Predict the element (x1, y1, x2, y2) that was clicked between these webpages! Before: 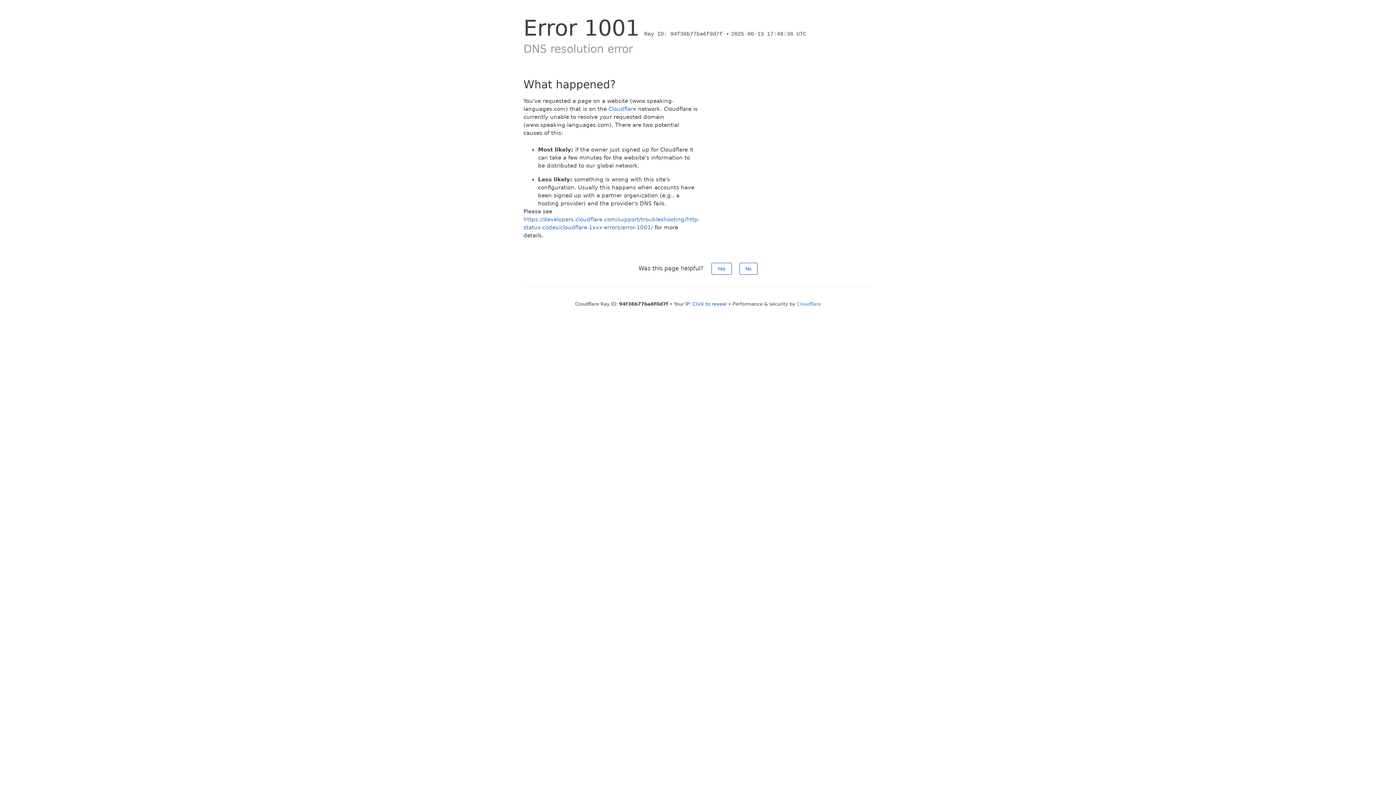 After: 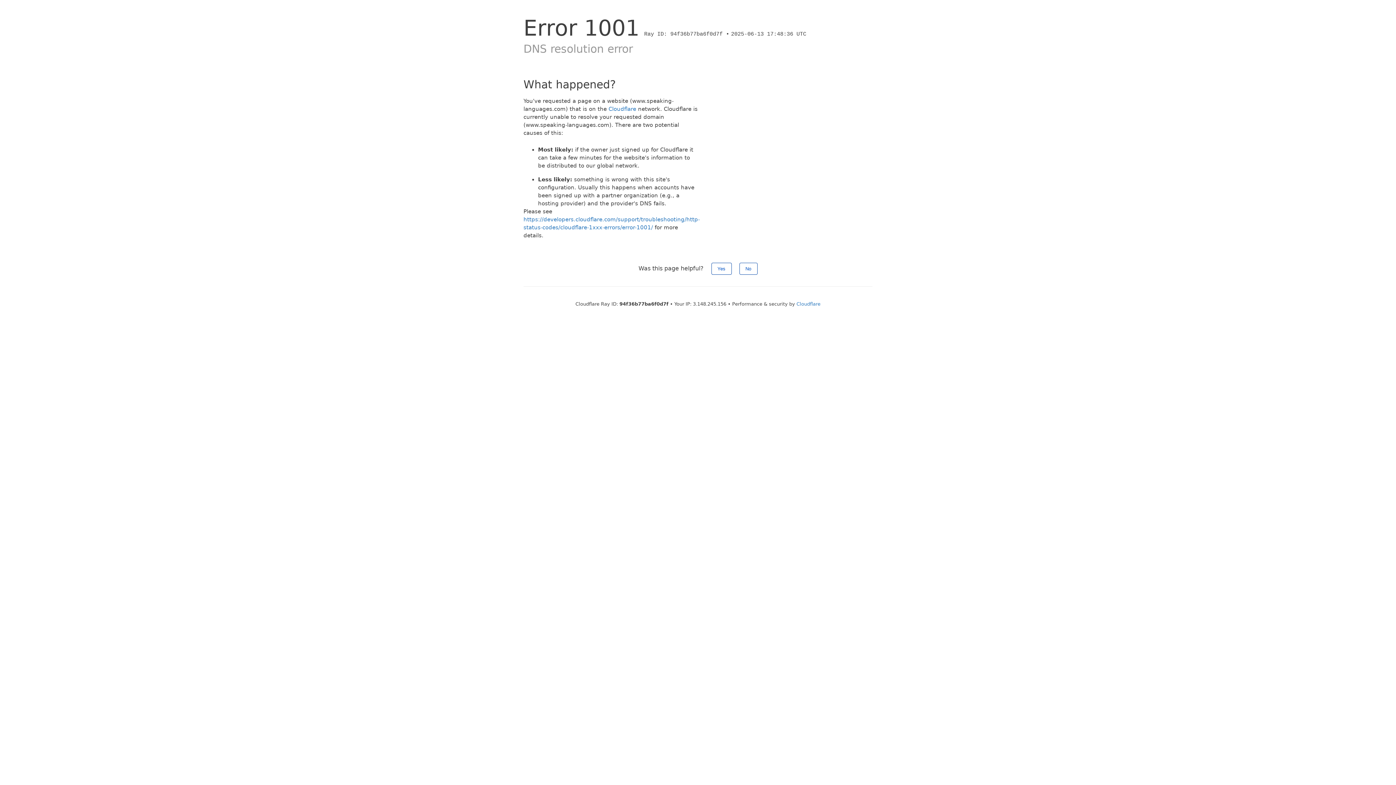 Action: bbox: (692, 301, 726, 306) label: Click to reveal